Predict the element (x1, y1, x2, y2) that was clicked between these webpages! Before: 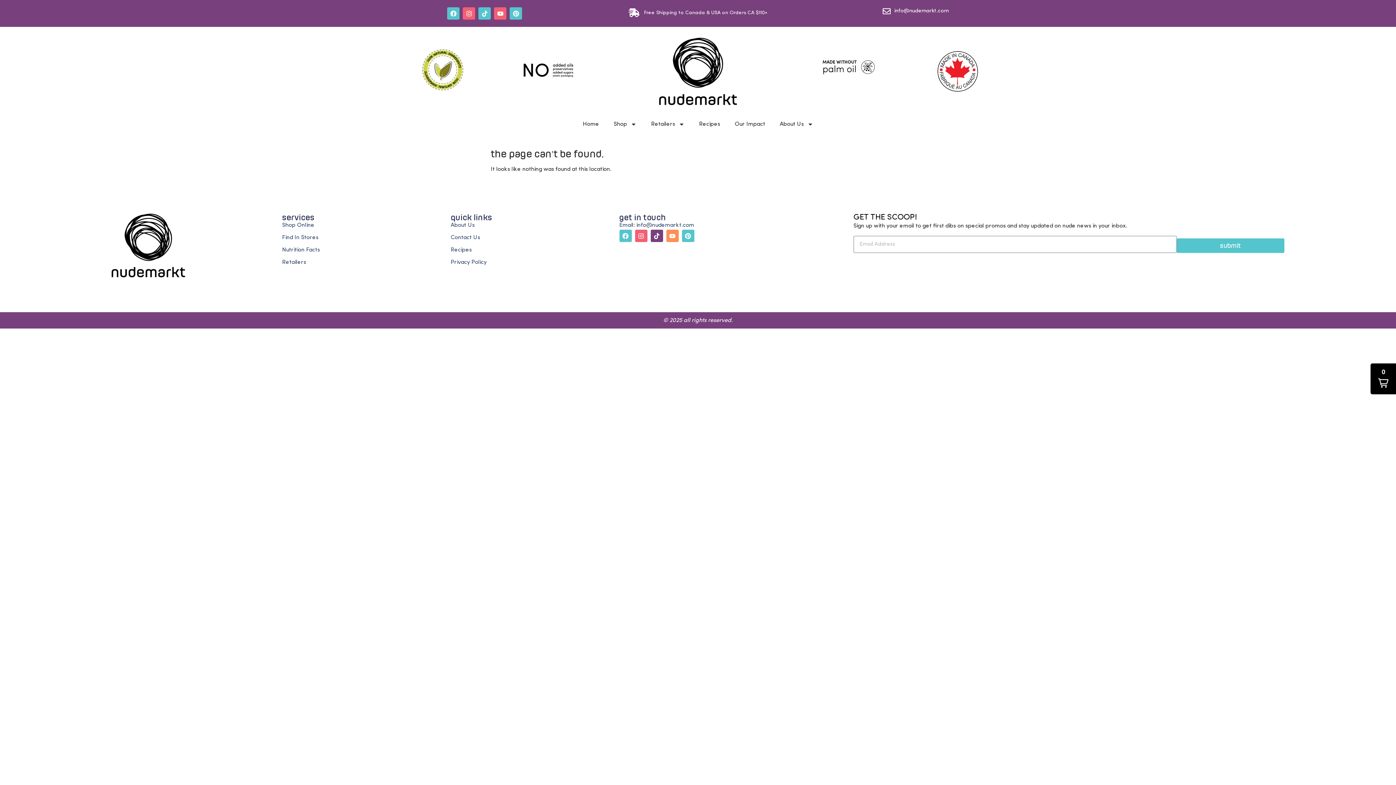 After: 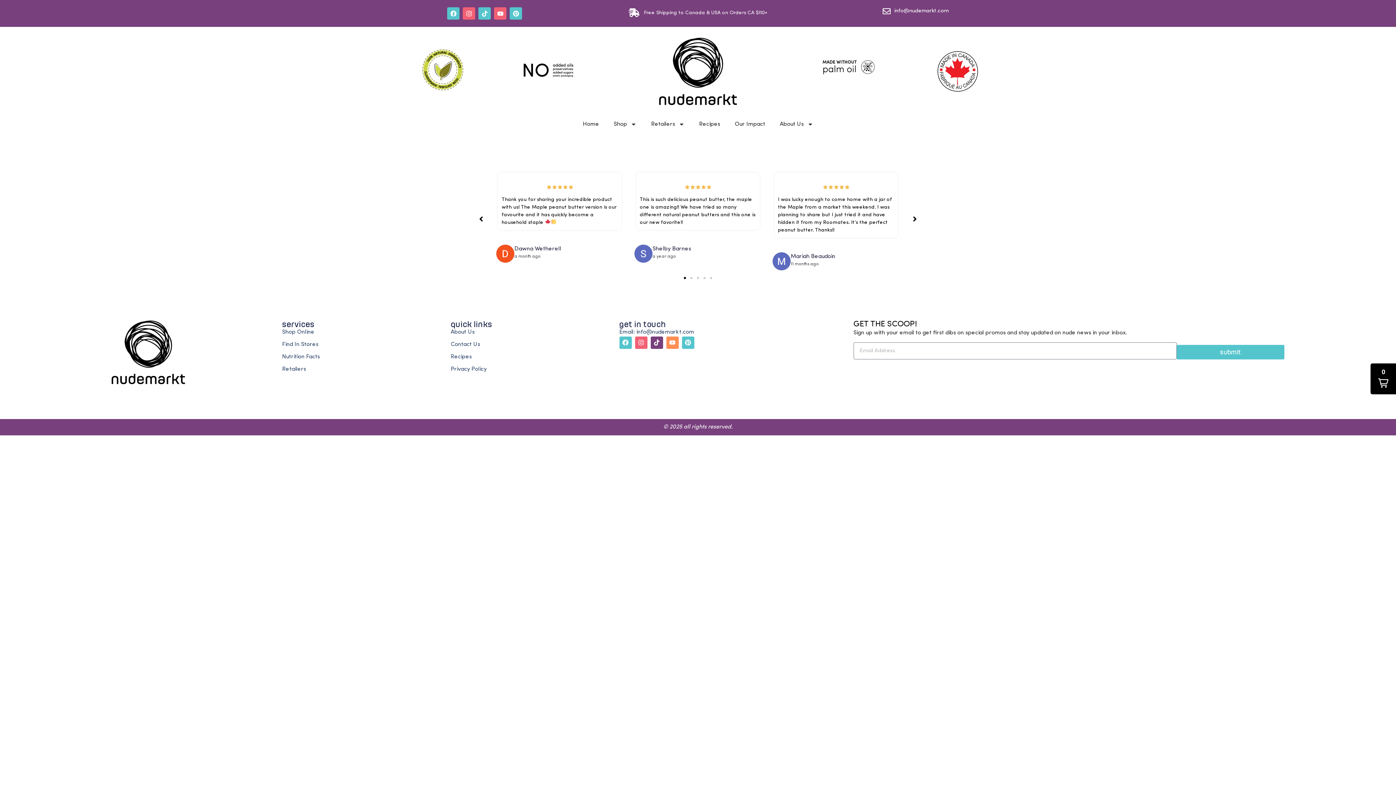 Action: bbox: (282, 233, 450, 242) label: Find In Stores